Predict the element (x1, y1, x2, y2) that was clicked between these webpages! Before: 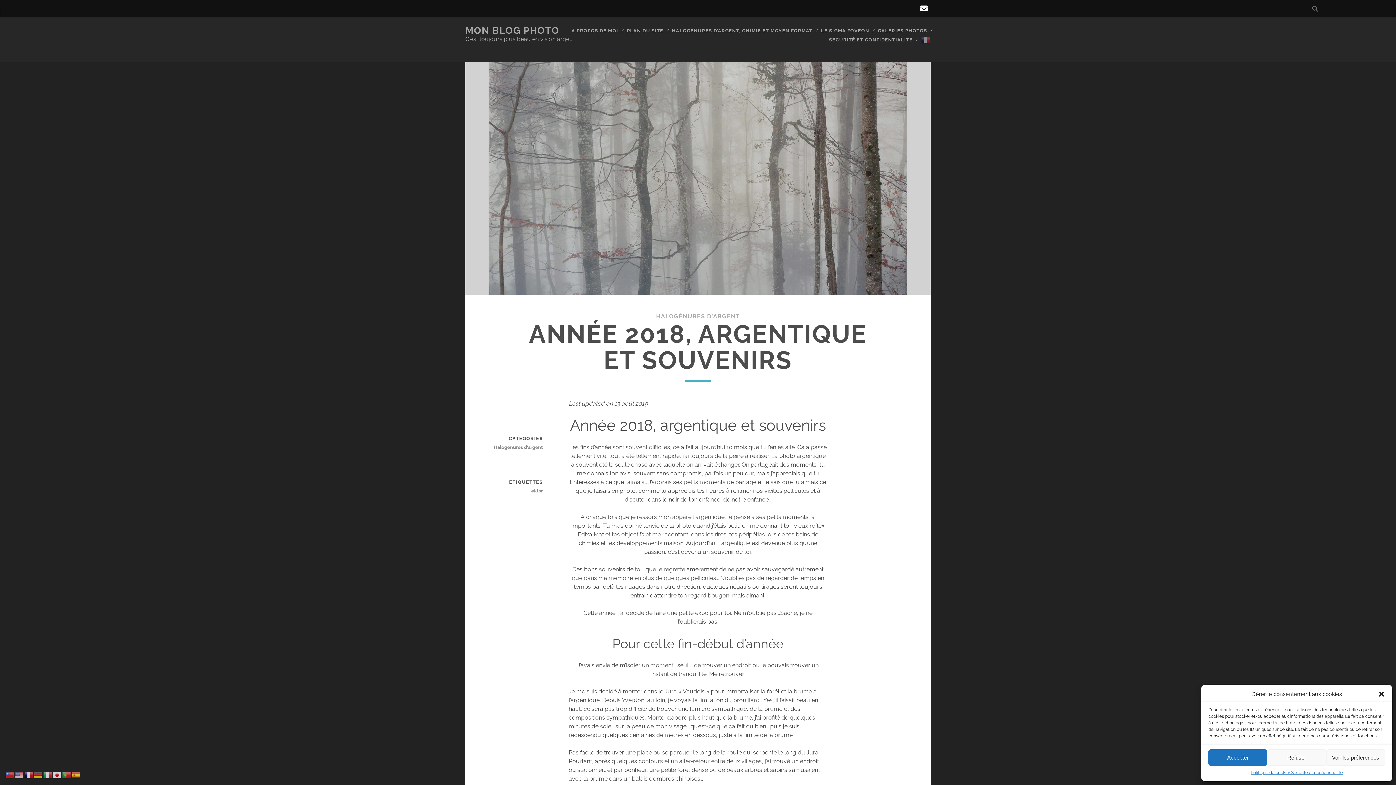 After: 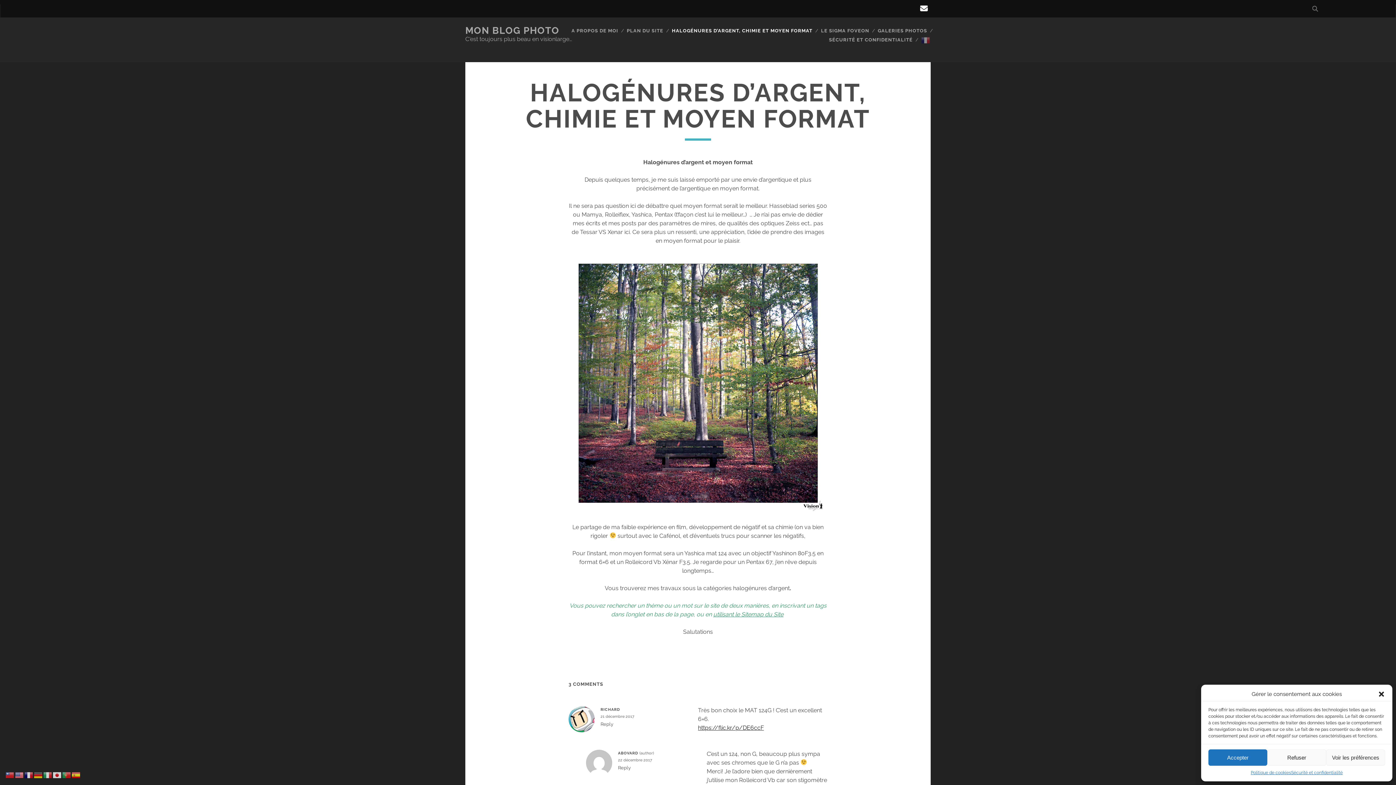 Action: label: HALOGÉNURES D’ARGENT, CHIMIE ET MOYEN FORMAT bbox: (672, 26, 812, 35)